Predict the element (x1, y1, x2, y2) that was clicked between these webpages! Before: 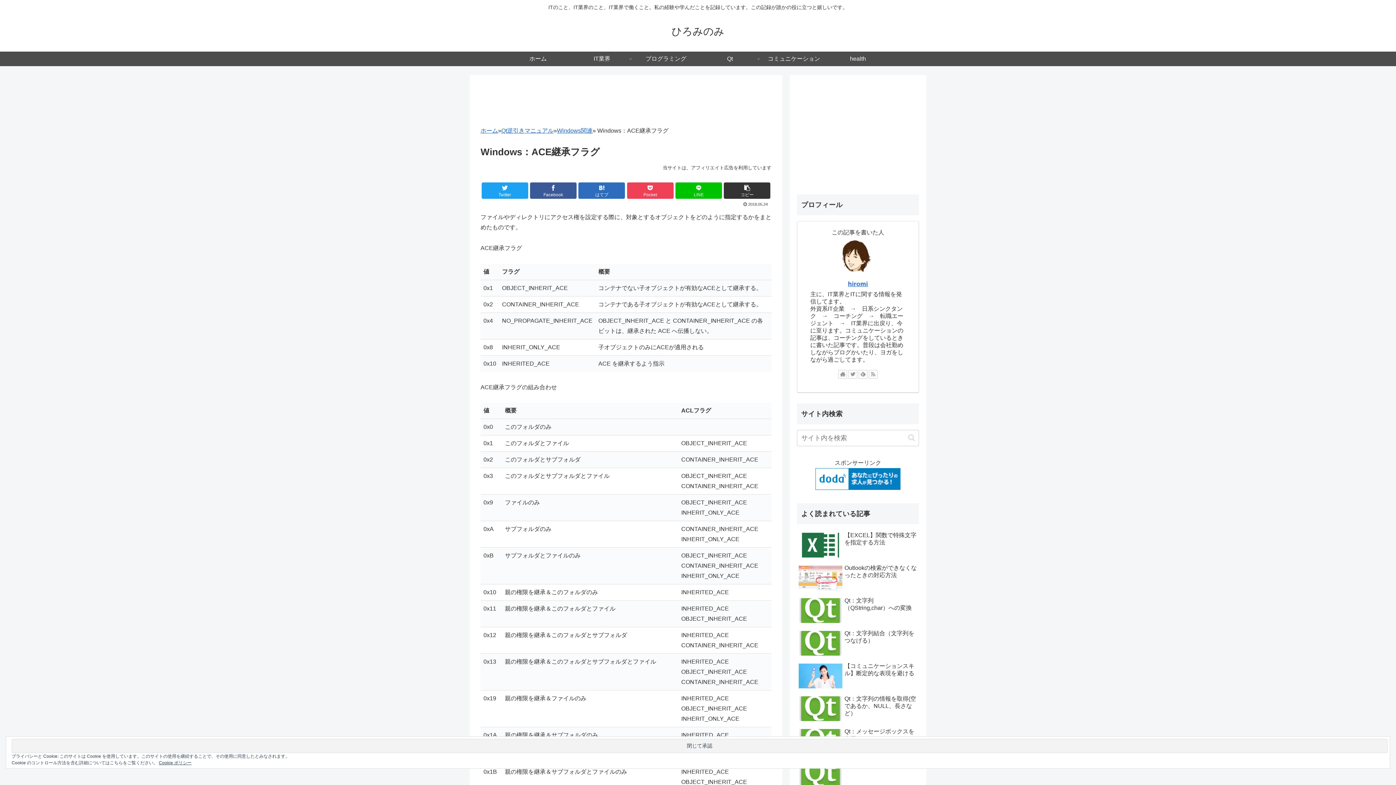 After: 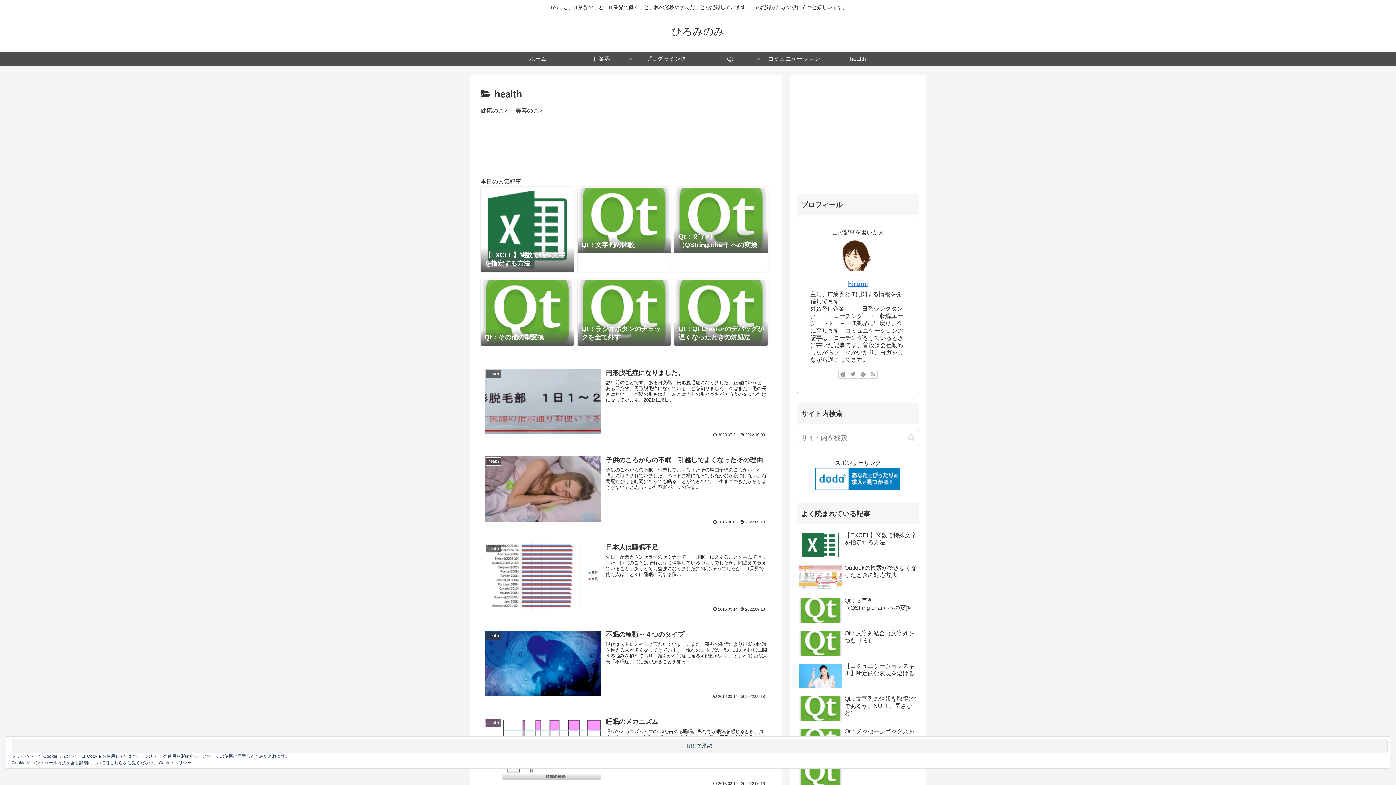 Action: bbox: (826, 51, 890, 66) label: health